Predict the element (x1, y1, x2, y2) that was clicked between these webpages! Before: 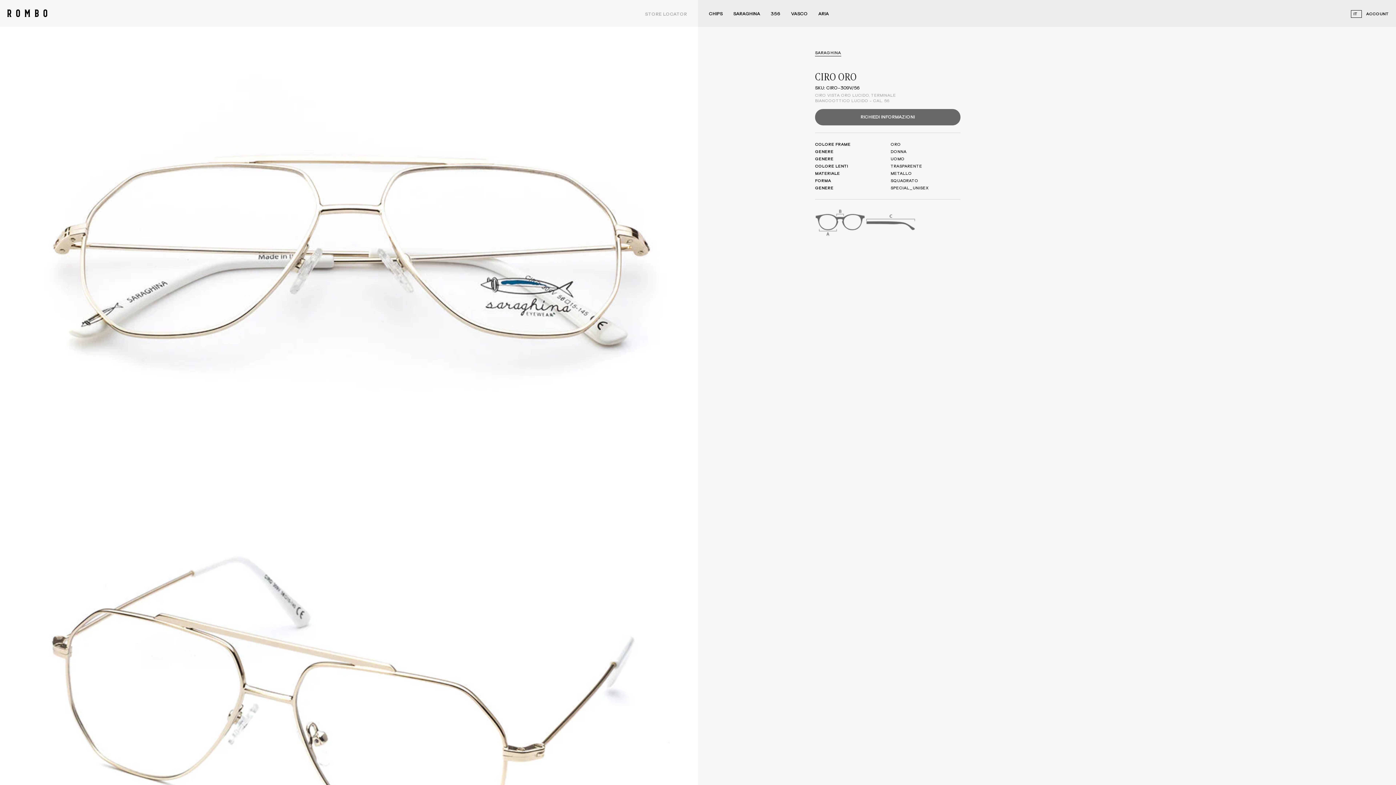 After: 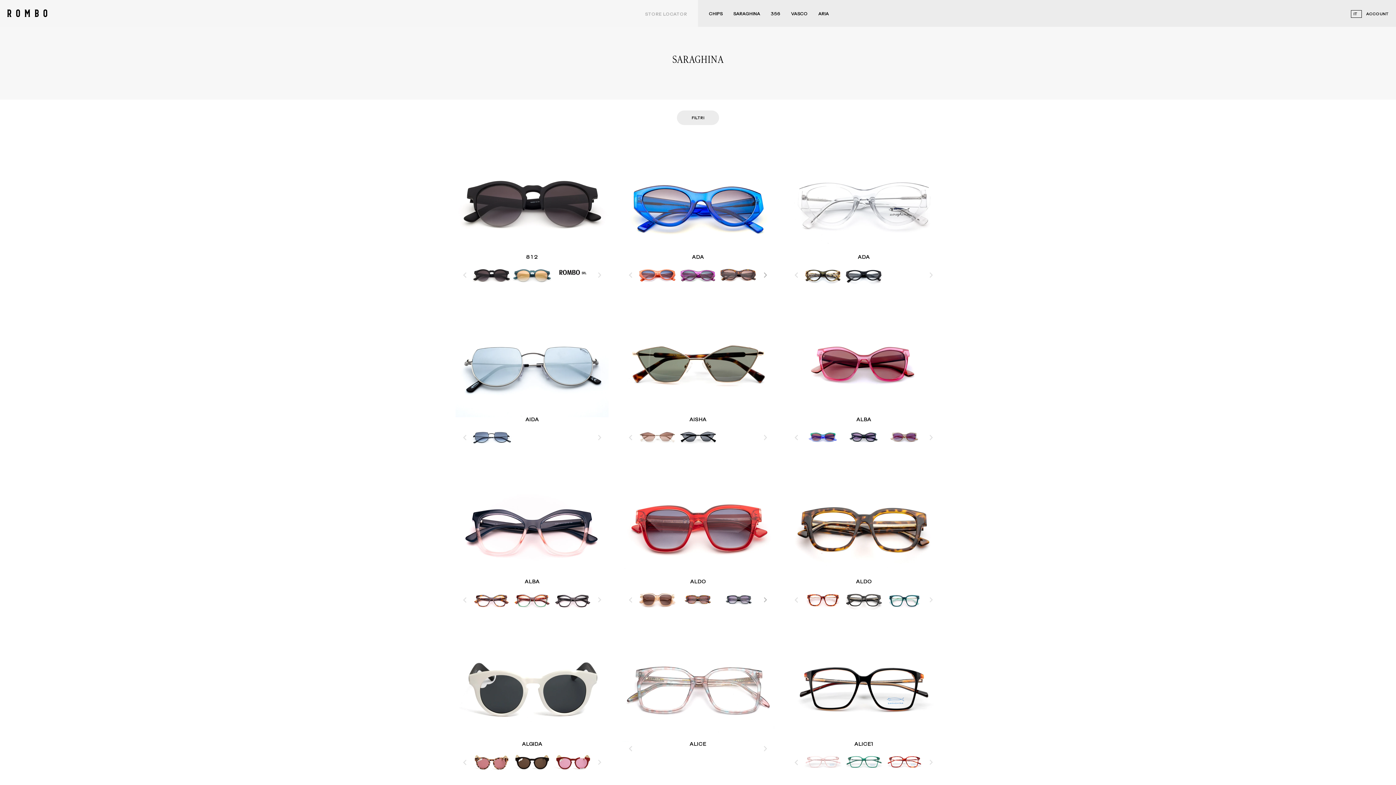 Action: bbox: (815, 50, 841, 54) label: SARAGHINA